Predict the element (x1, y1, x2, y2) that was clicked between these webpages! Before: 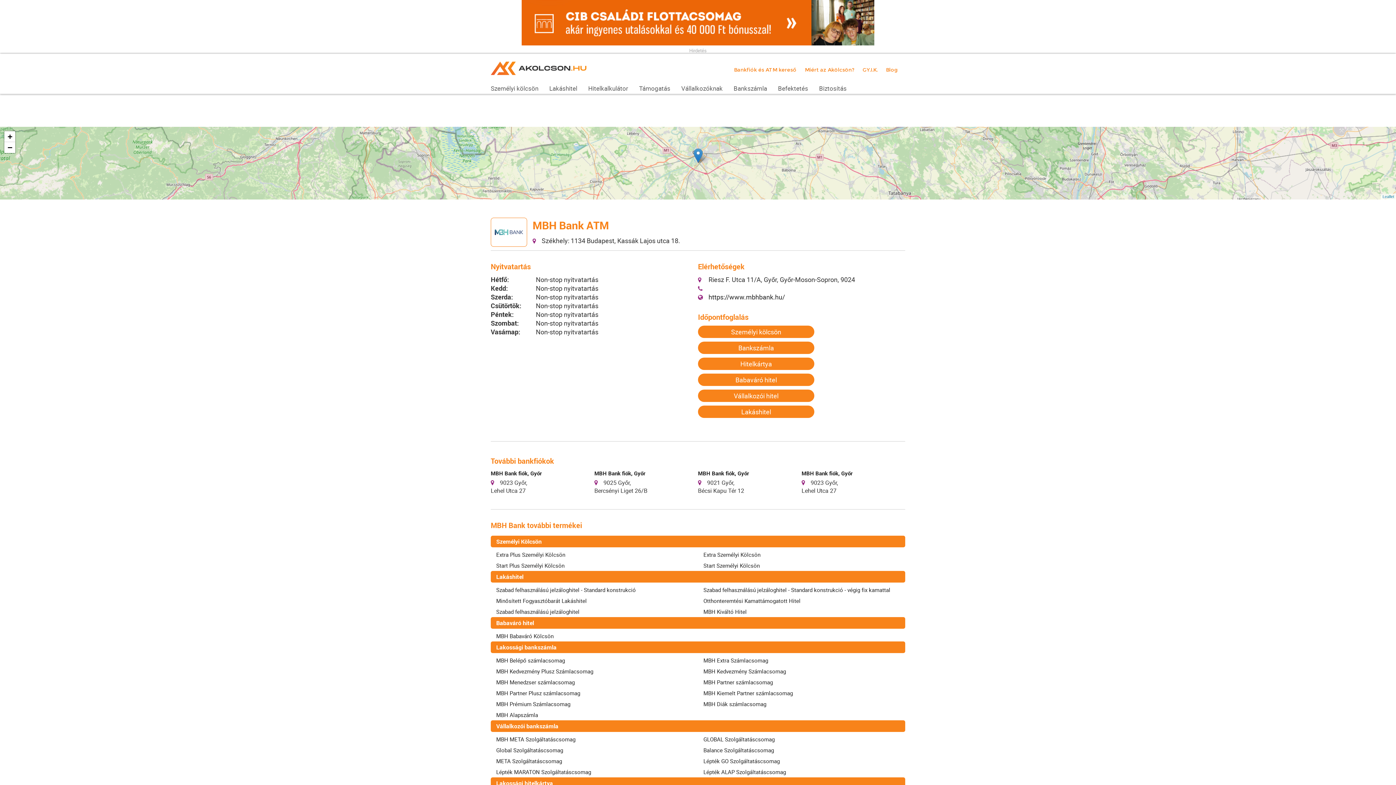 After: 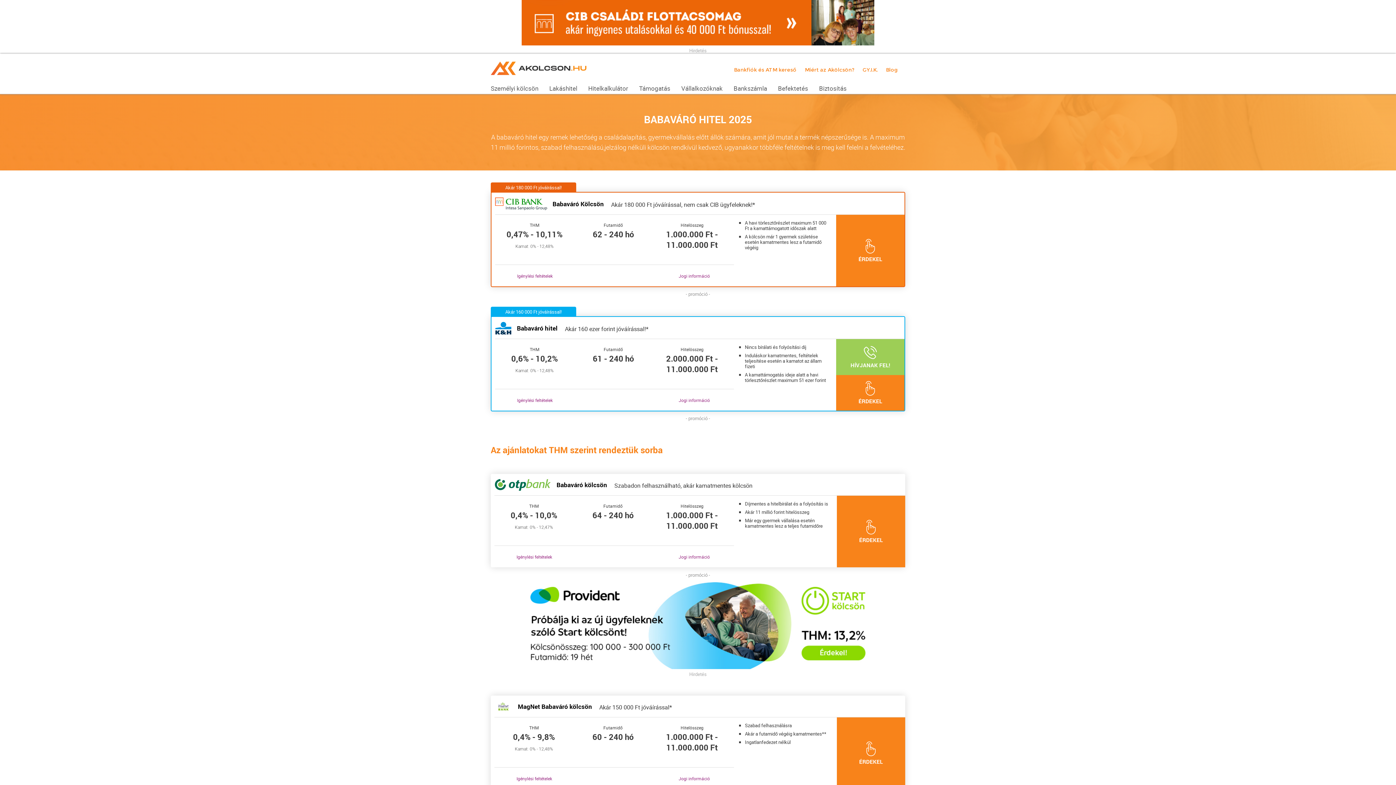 Action: bbox: (496, 632, 692, 640) label: MBH Babaváró Kölcsön